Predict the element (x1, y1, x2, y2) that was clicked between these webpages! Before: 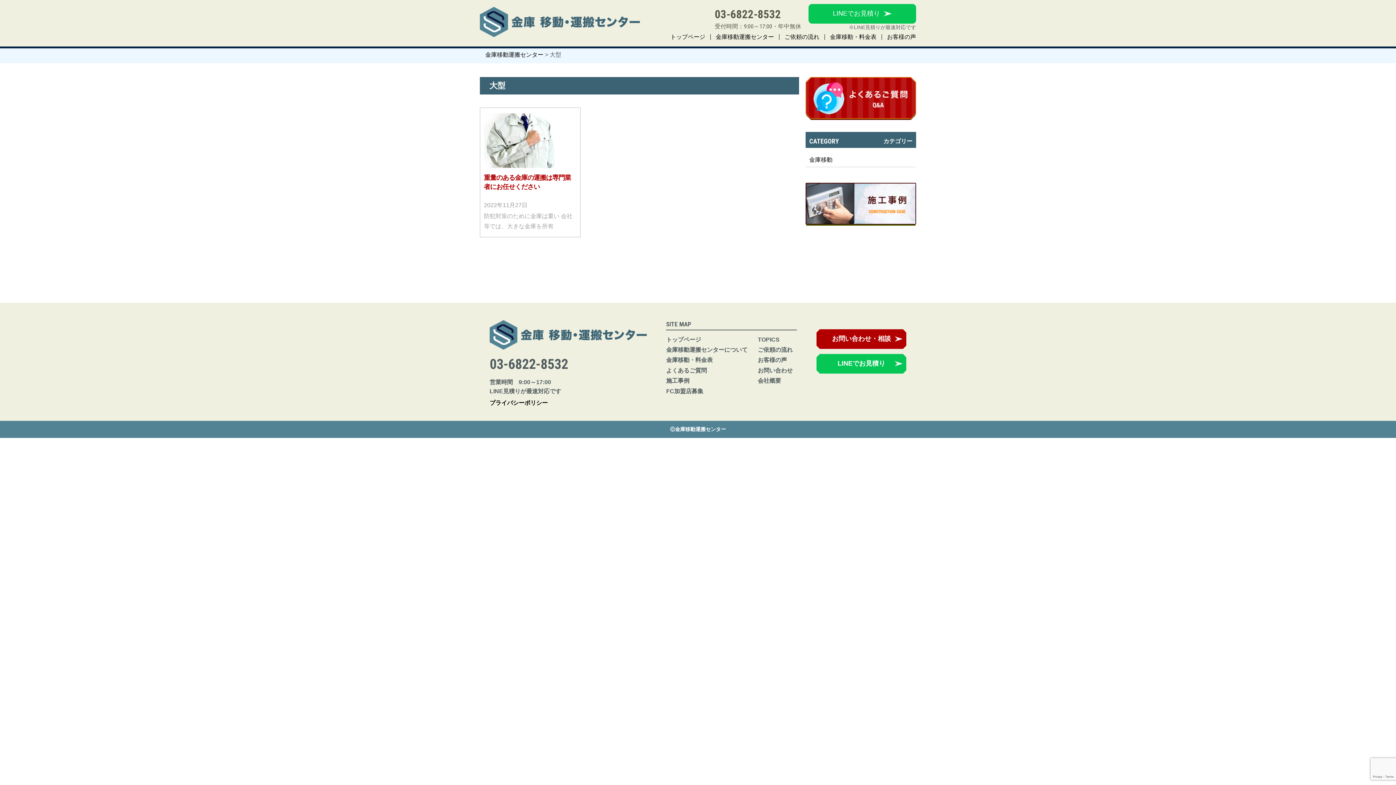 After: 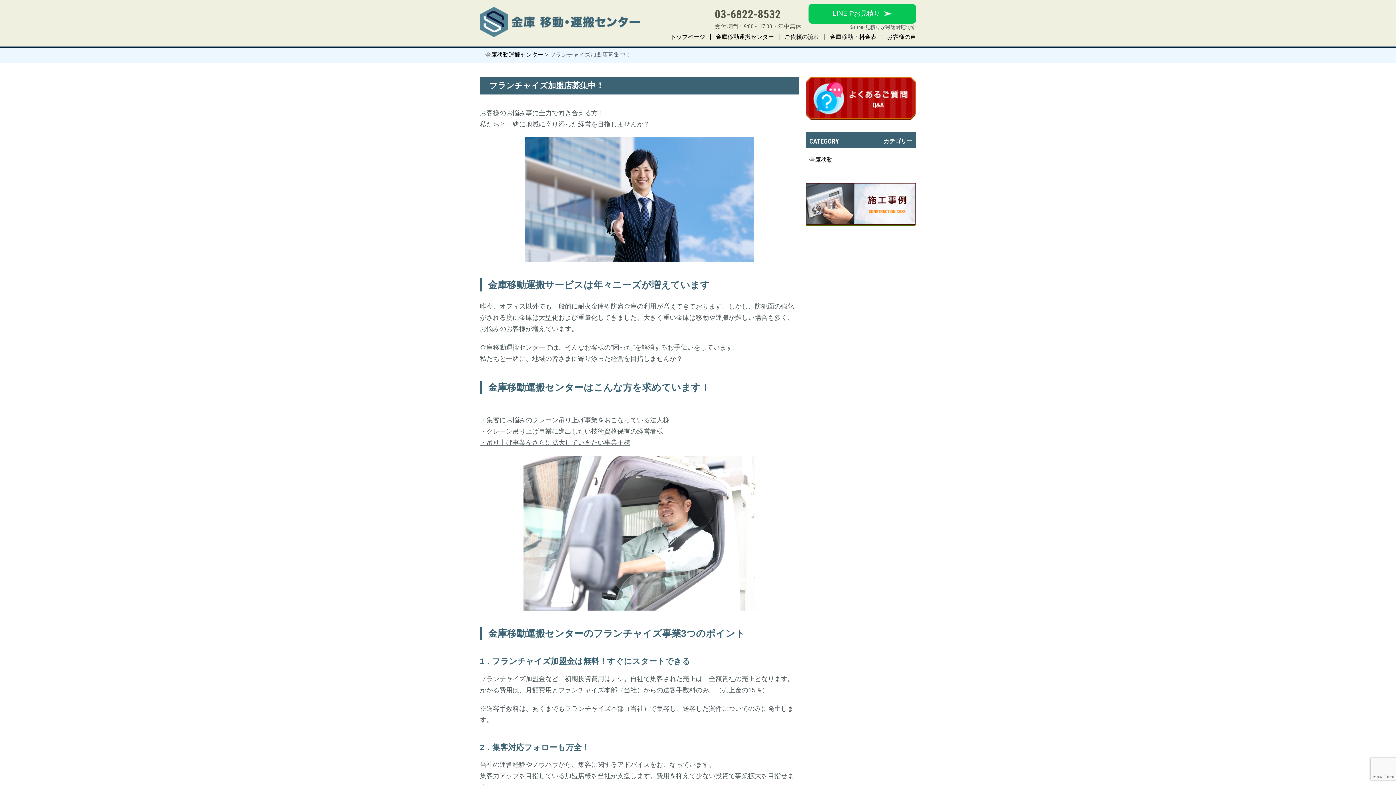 Action: bbox: (666, 388, 703, 394) label: FC加盟店募集